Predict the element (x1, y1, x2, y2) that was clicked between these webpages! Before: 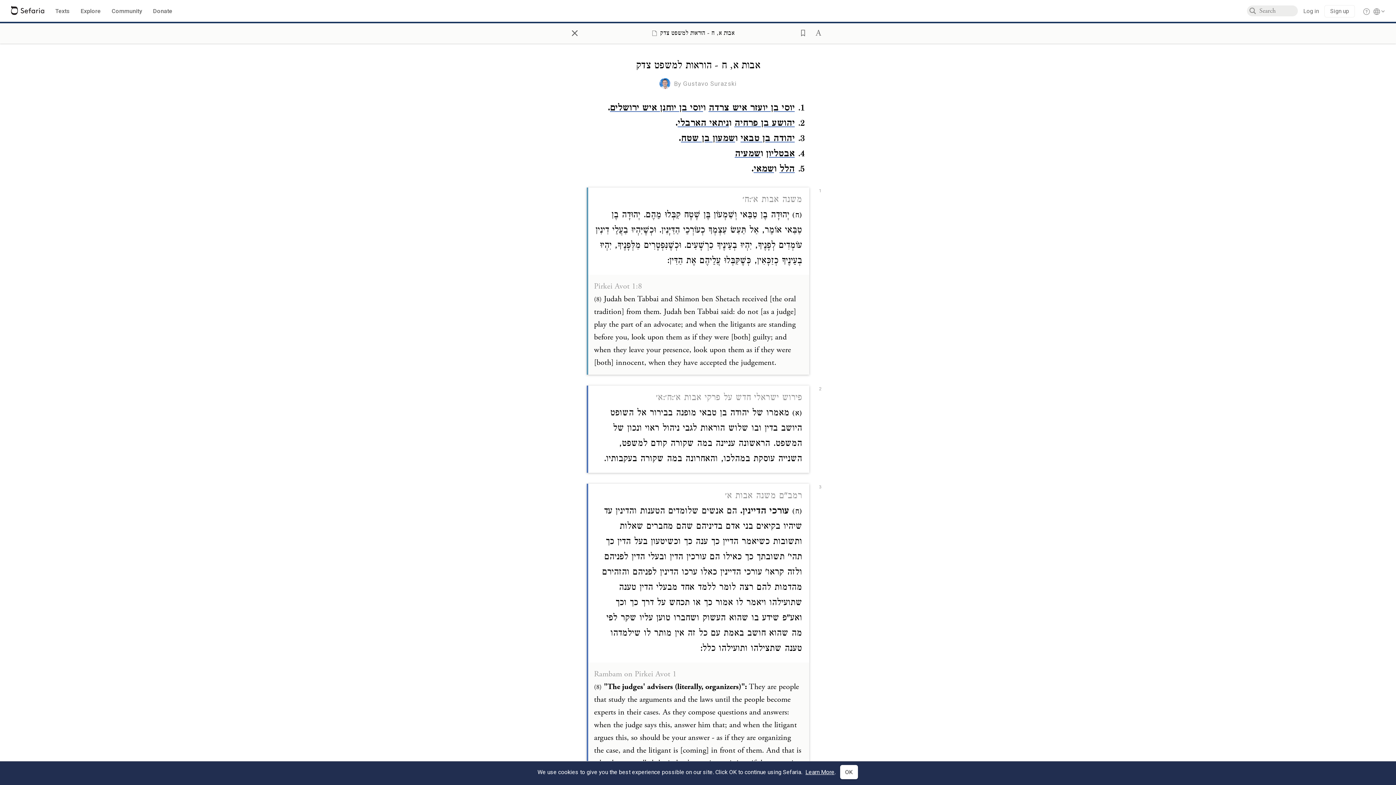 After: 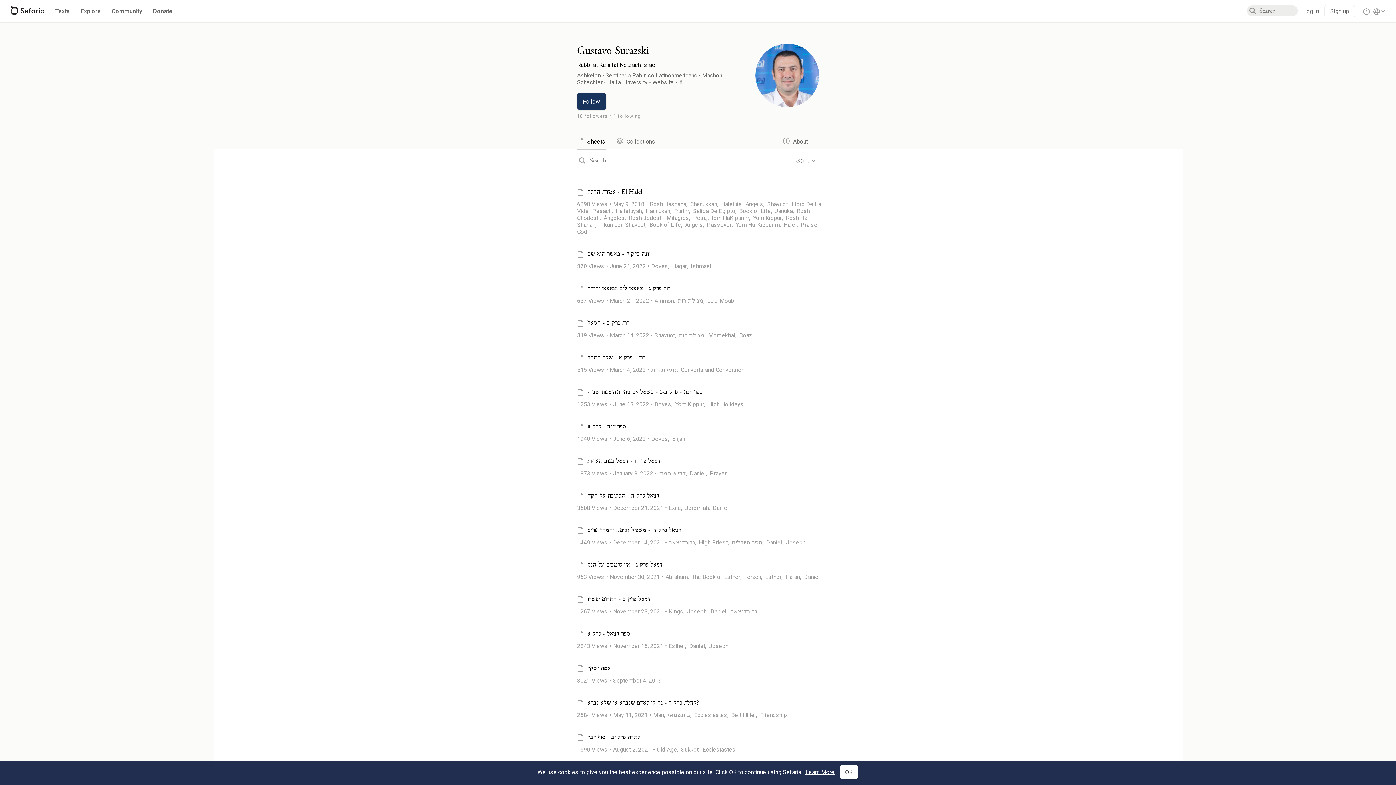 Action: bbox: (683, 80, 736, 87) label: Gustavo Surazski